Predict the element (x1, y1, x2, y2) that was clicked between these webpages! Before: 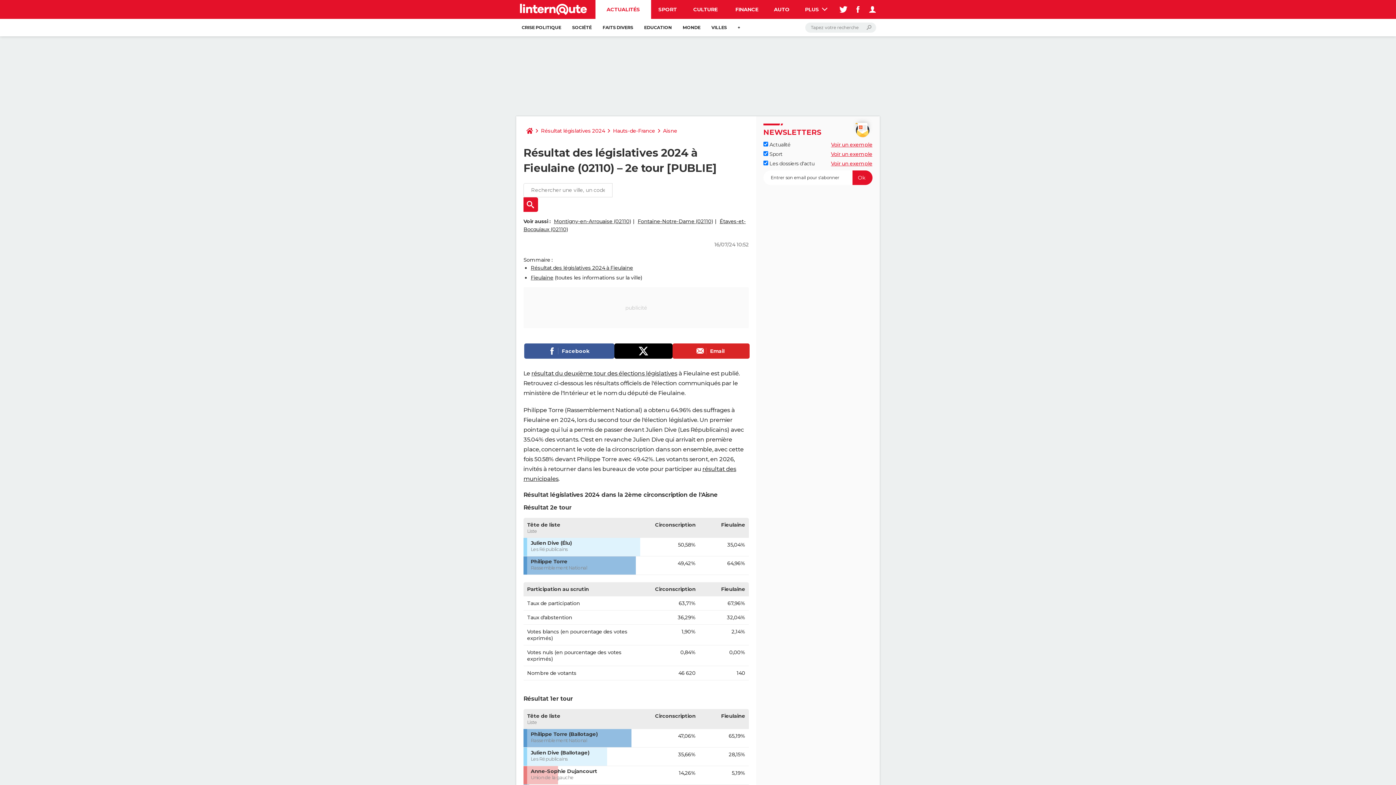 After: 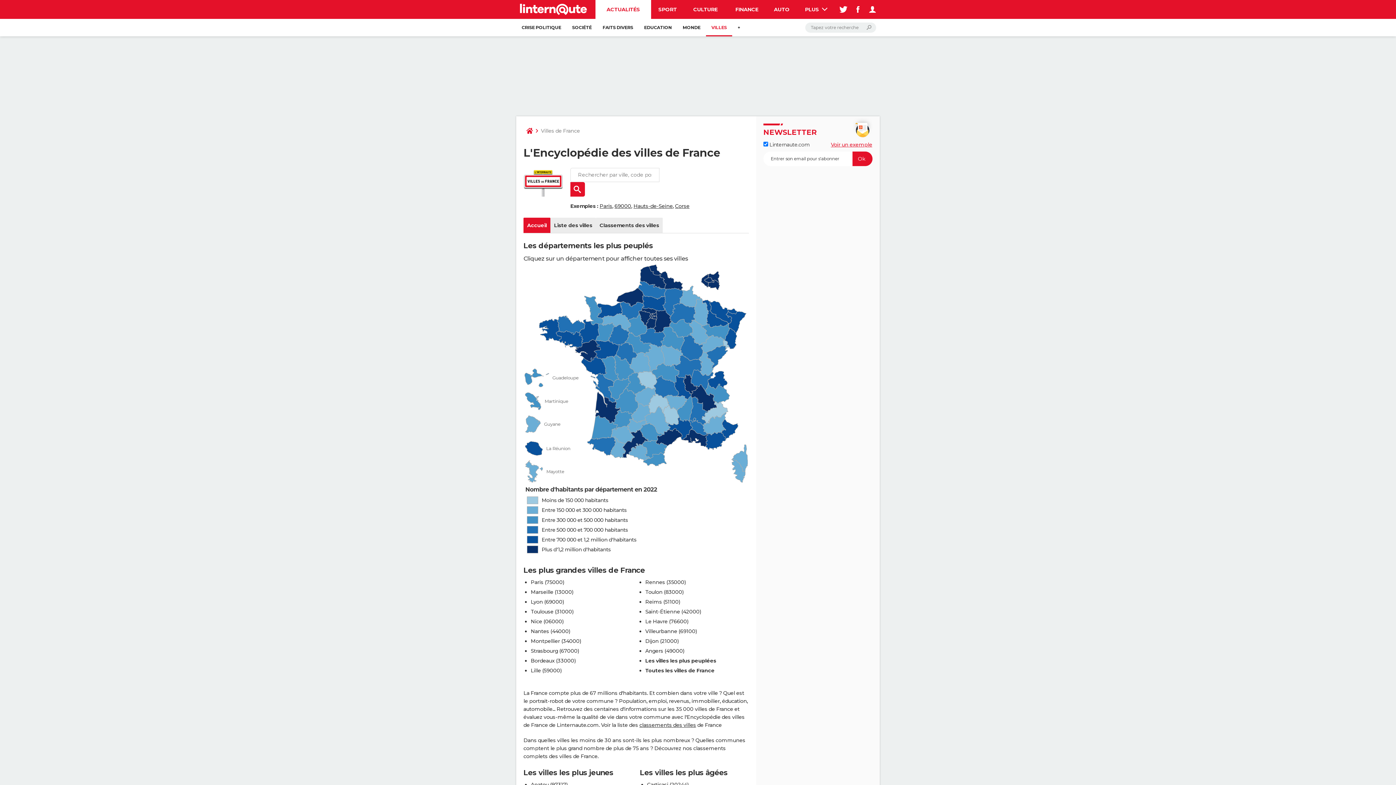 Action: bbox: (706, 18, 732, 36) label: VILLES